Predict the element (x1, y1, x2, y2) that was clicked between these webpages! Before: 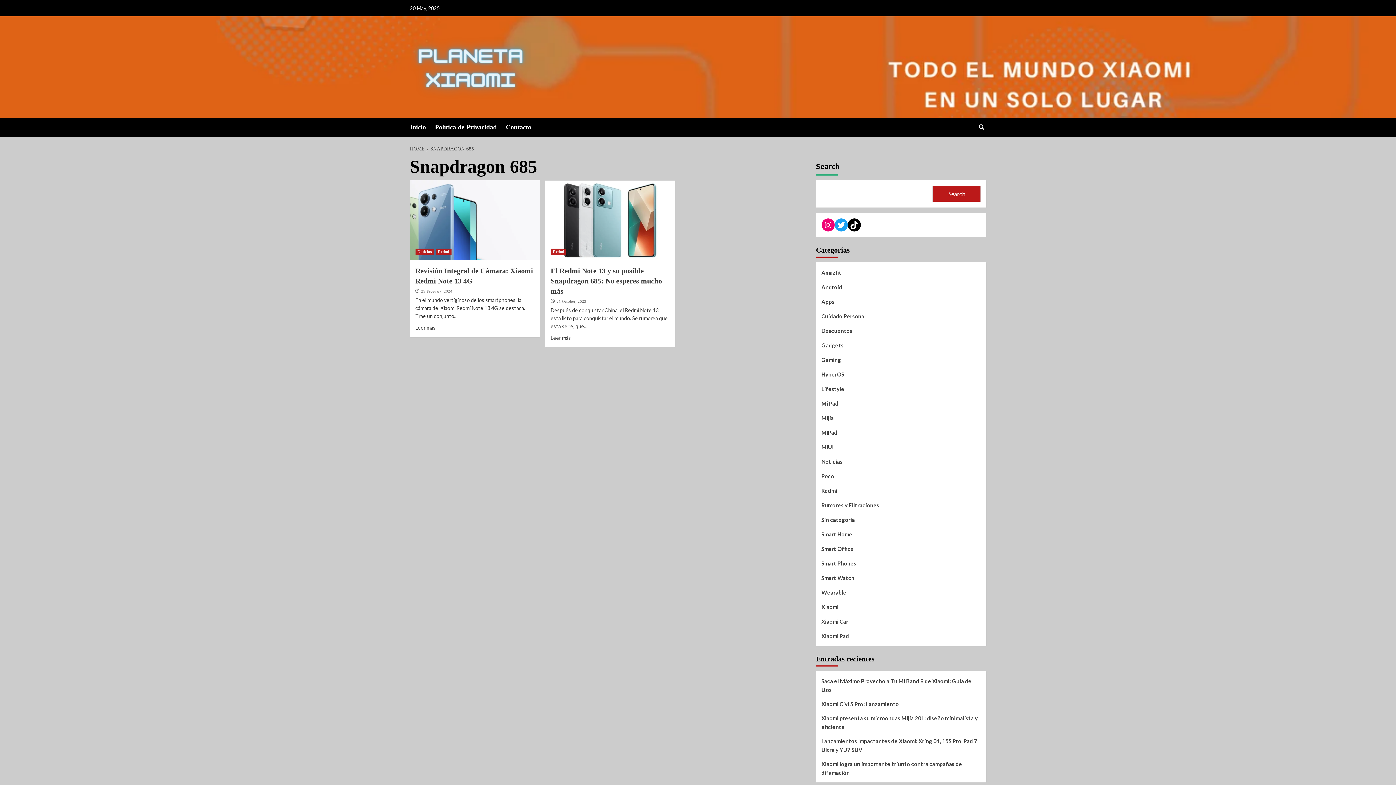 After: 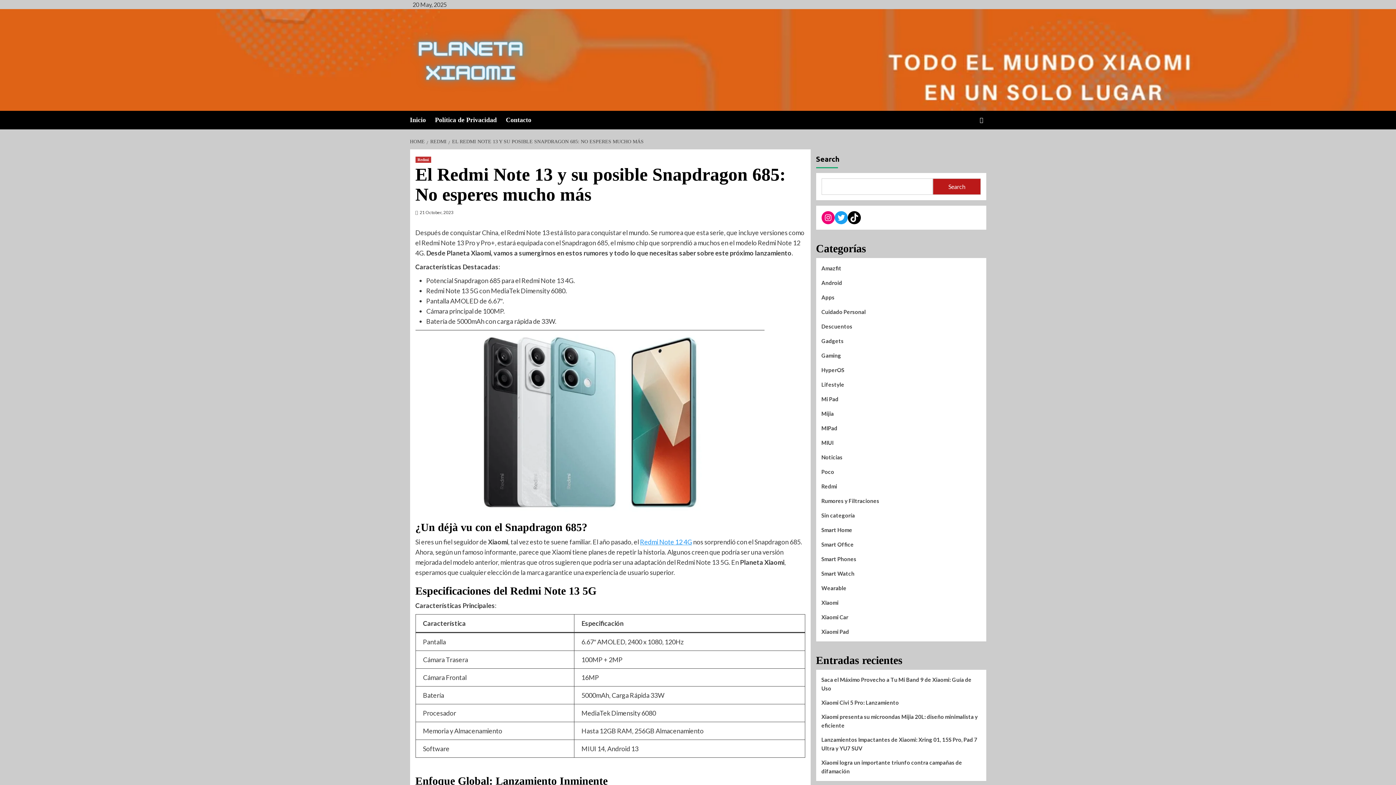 Action: label: Read more about El Redmi Note 13 y su posible Snapdragon 685: No esperes mucho más bbox: (550, 334, 571, 341)